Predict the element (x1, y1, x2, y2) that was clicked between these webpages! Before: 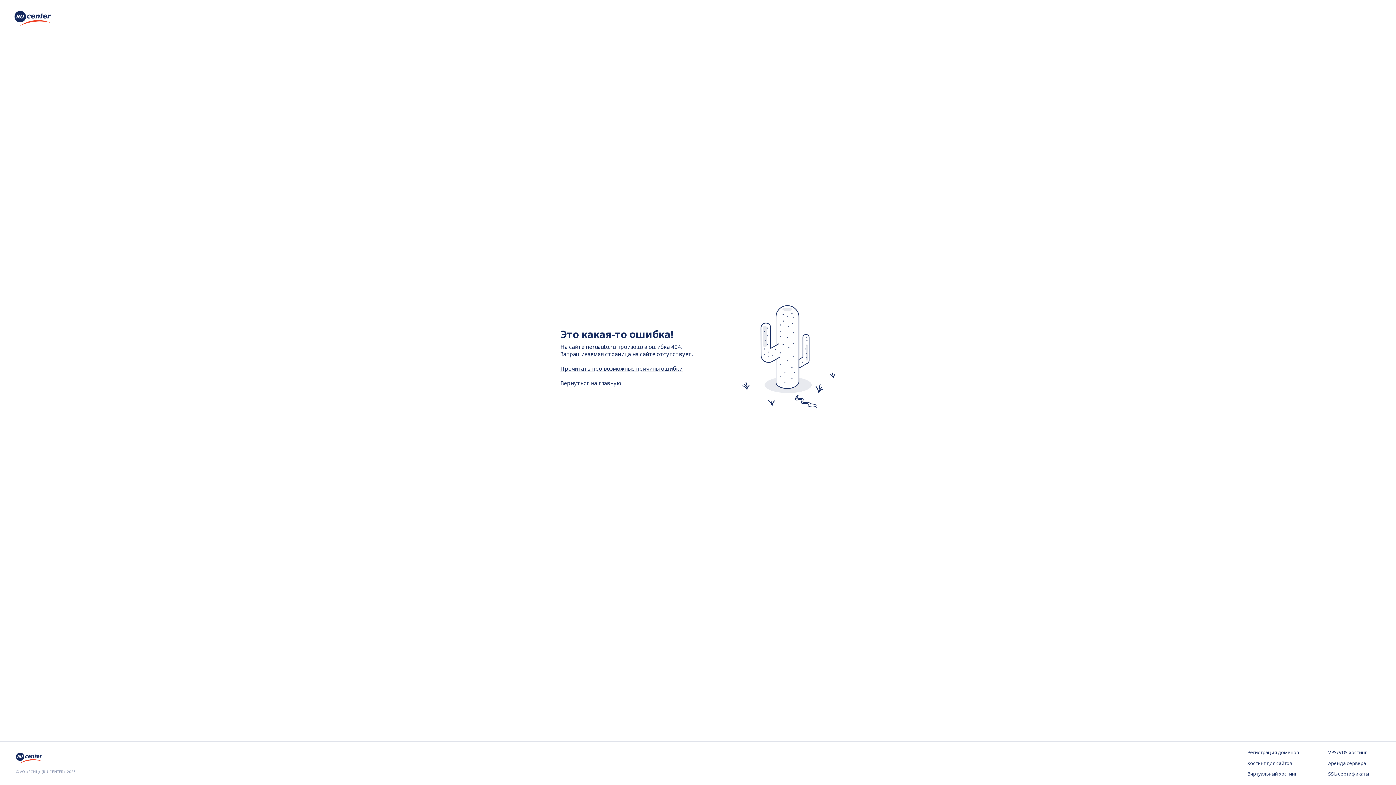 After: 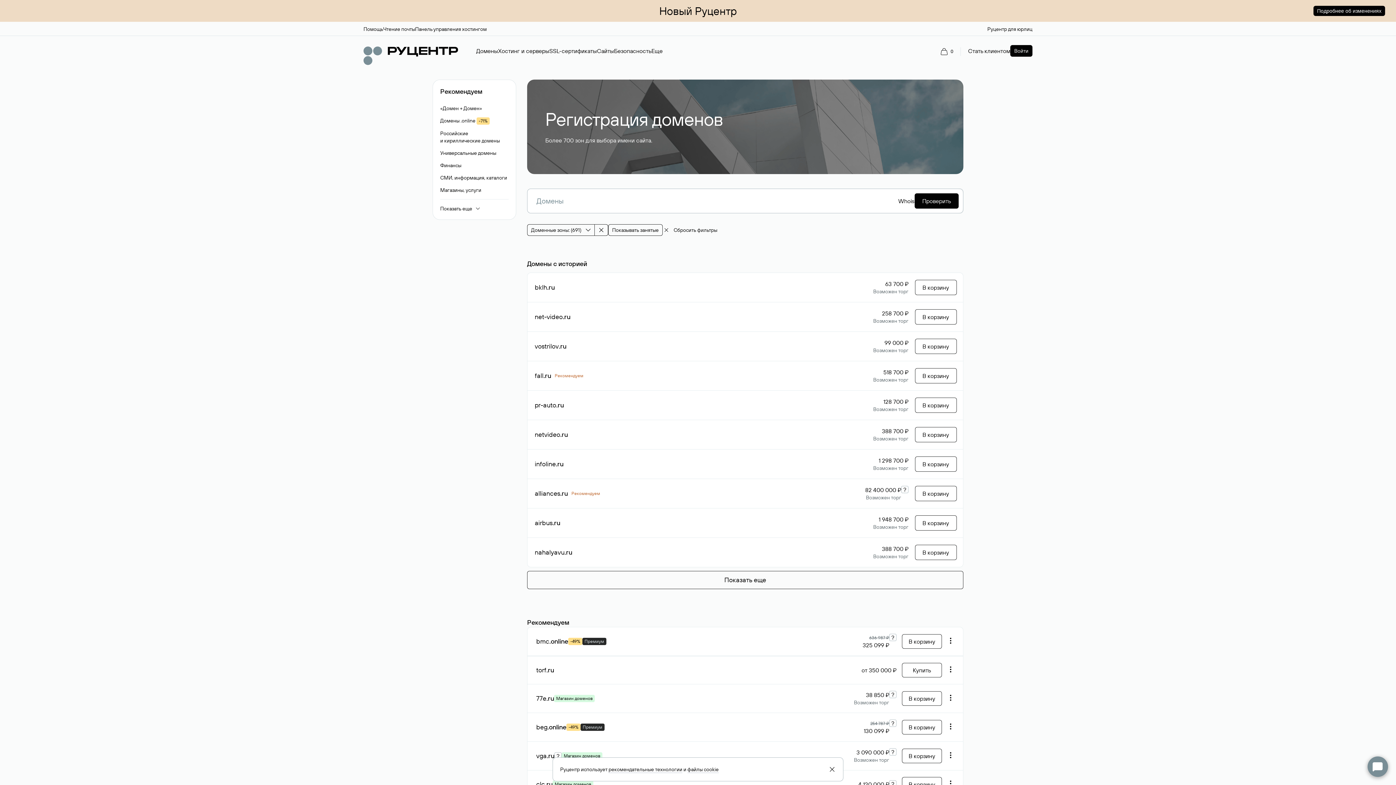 Action: label: Регистрация доменов bbox: (1247, 749, 1299, 756)